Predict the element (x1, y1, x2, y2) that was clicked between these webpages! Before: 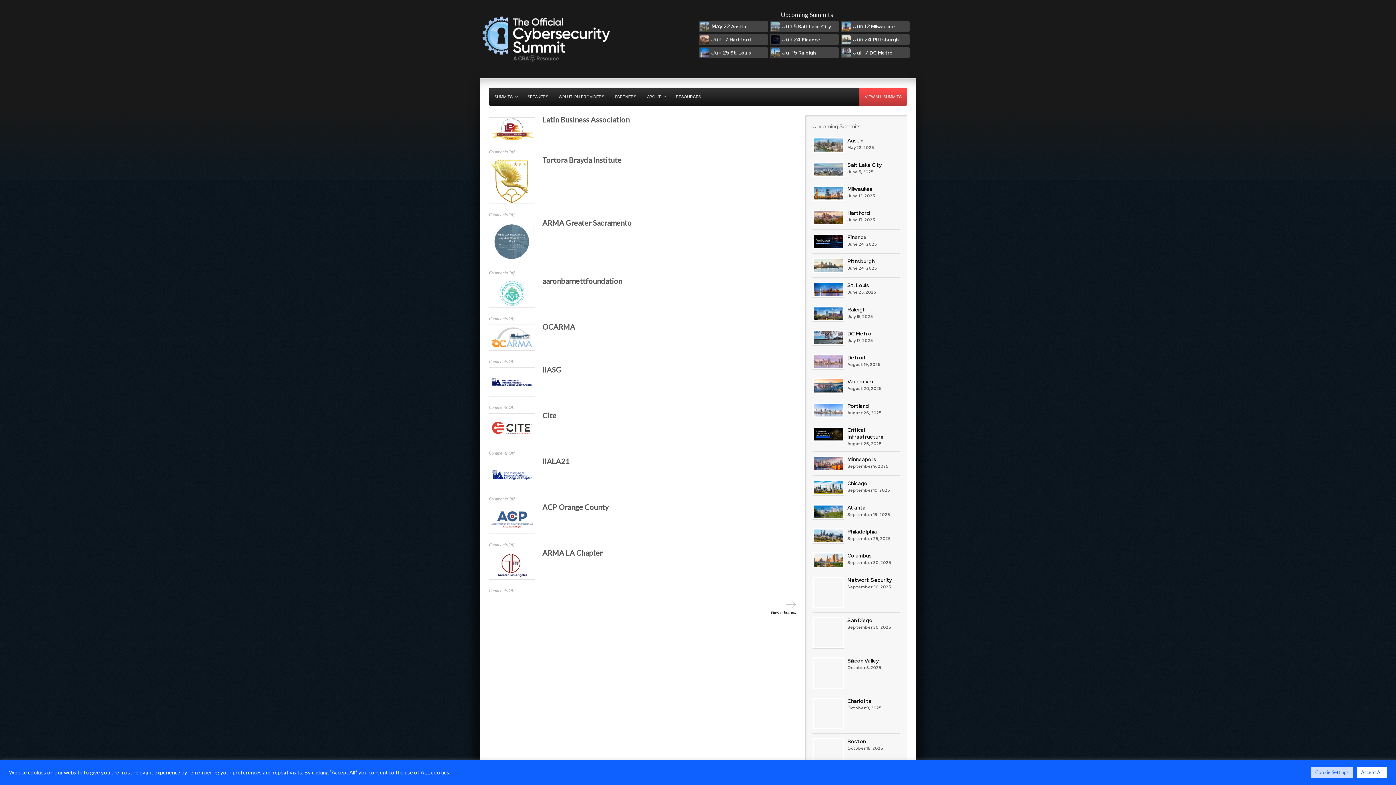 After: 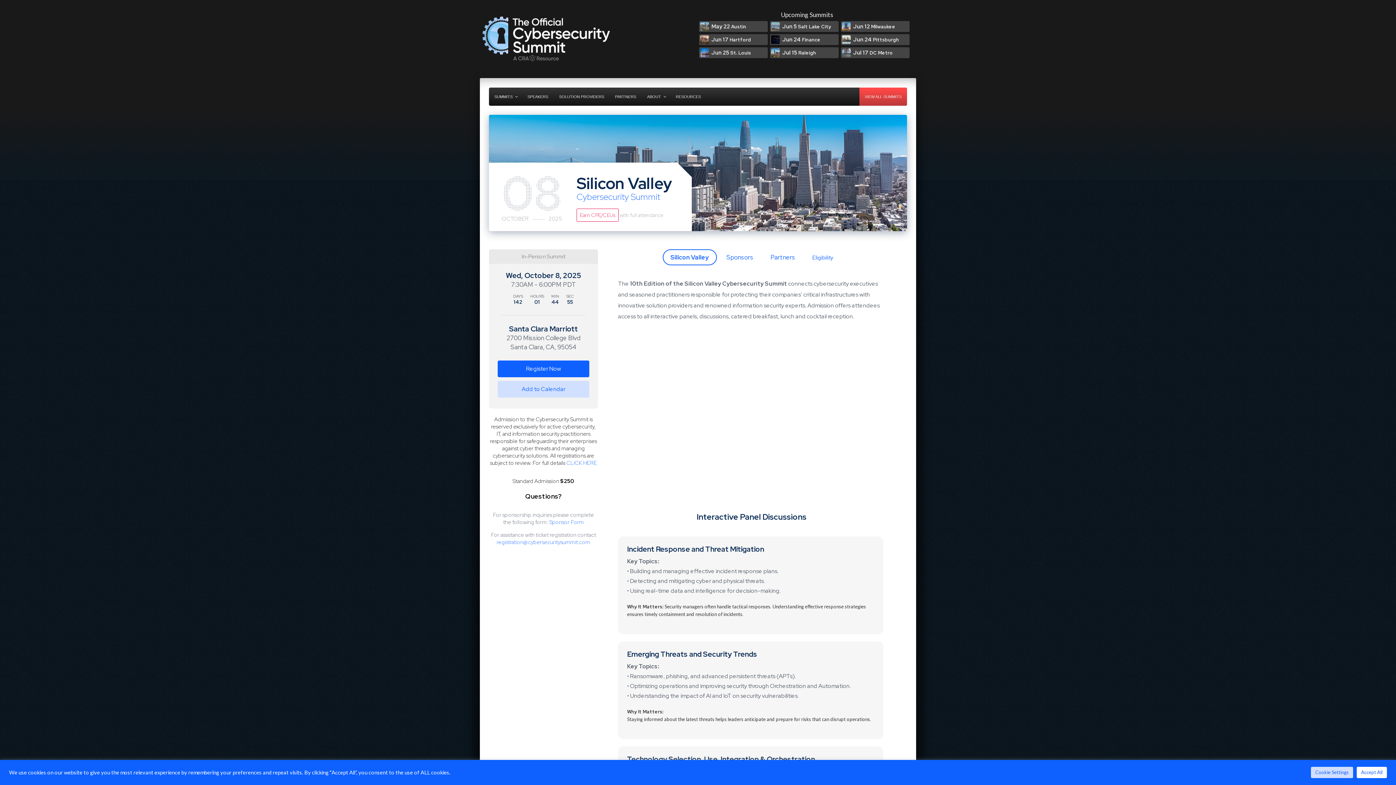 Action: bbox: (847, 657, 879, 664) label: Silicon Valley